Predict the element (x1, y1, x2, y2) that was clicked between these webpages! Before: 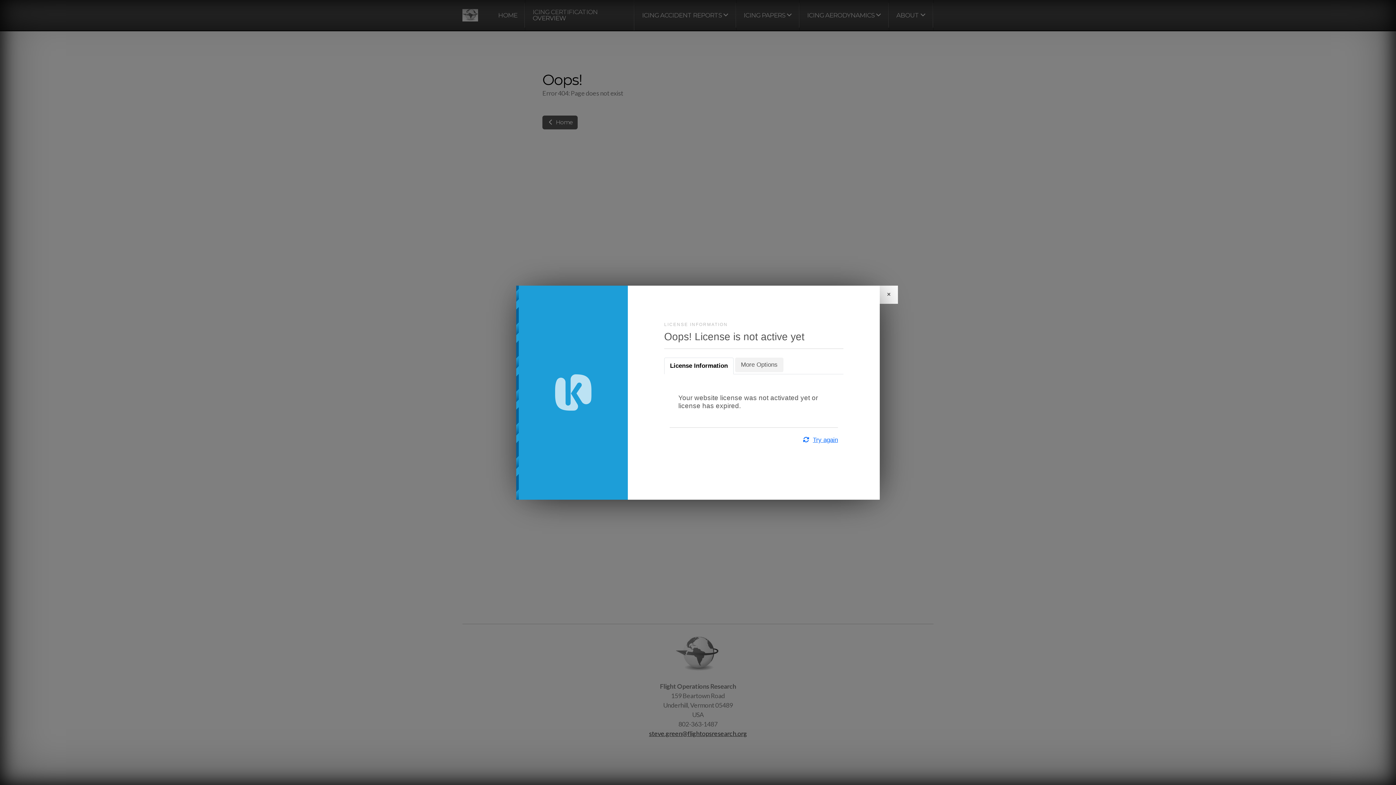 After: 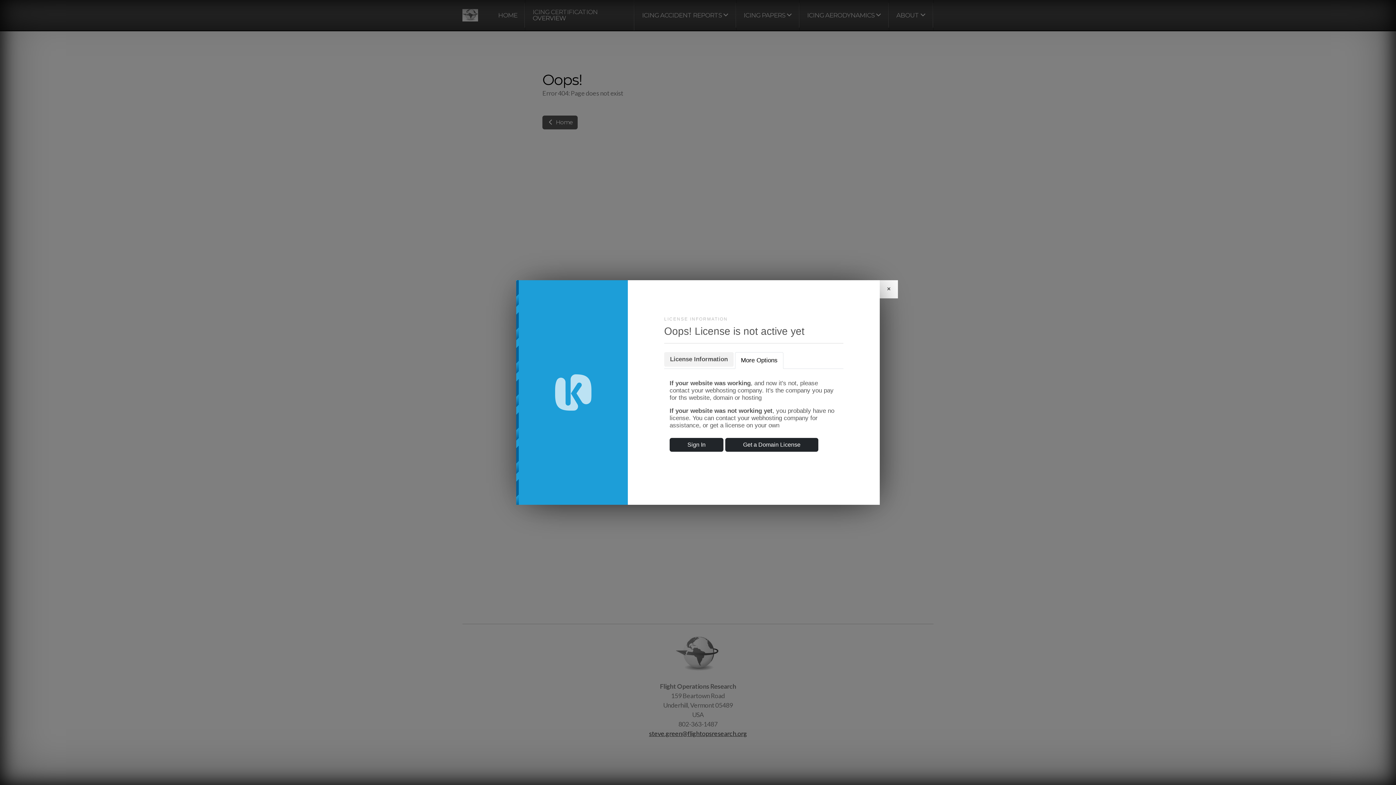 Action: label: More Options bbox: (735, 357, 783, 372)